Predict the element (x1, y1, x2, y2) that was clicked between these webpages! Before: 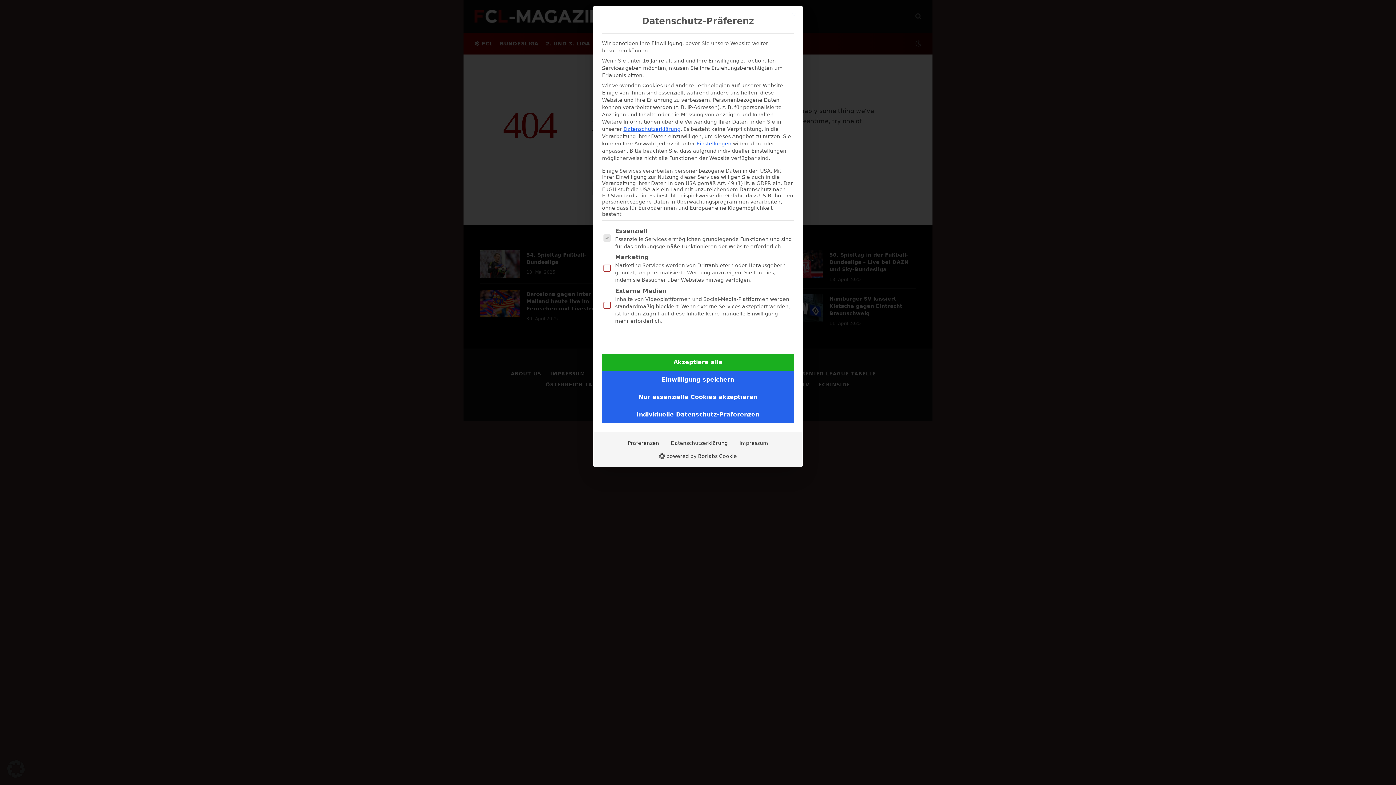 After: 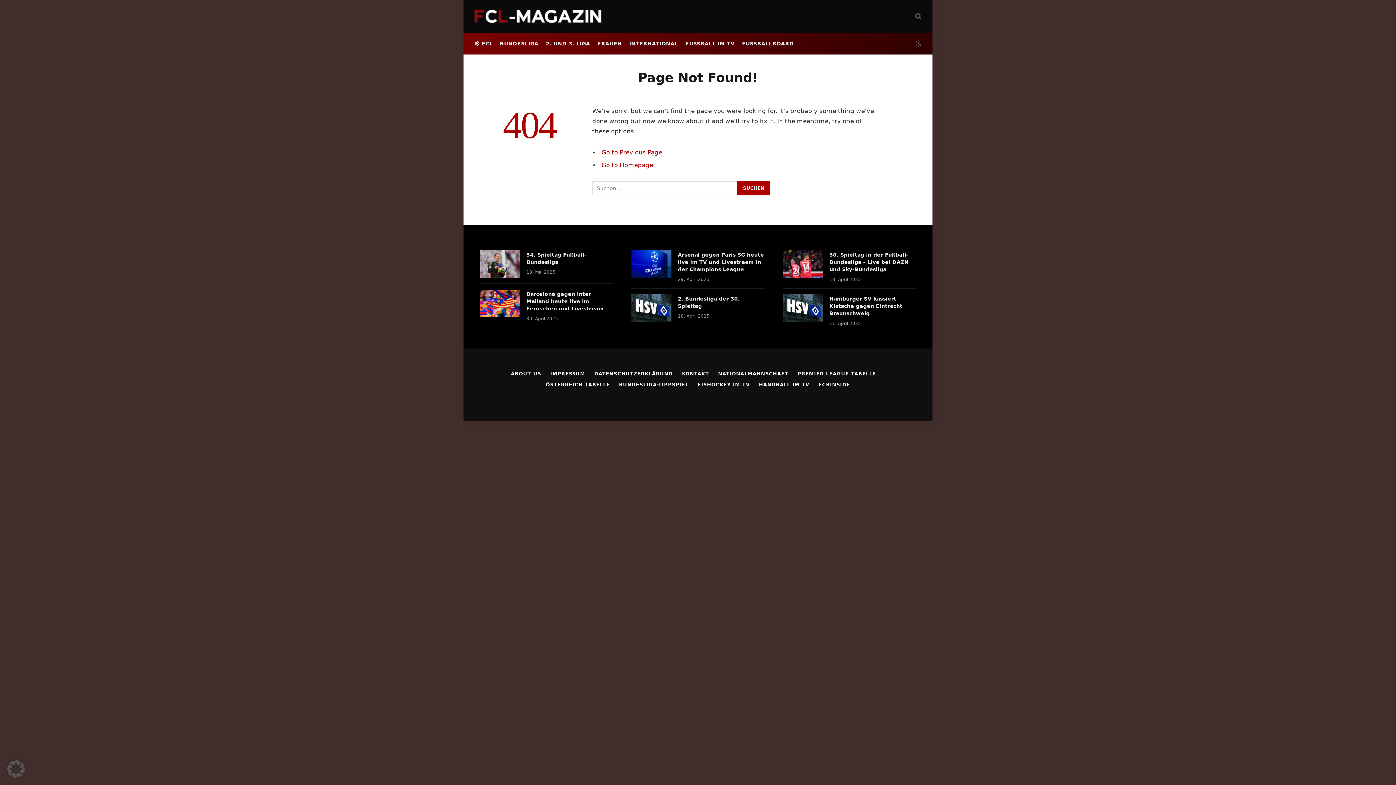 Action: bbox: (602, 388, 794, 406) label: Nur essenzielle Cookies akzeptieren